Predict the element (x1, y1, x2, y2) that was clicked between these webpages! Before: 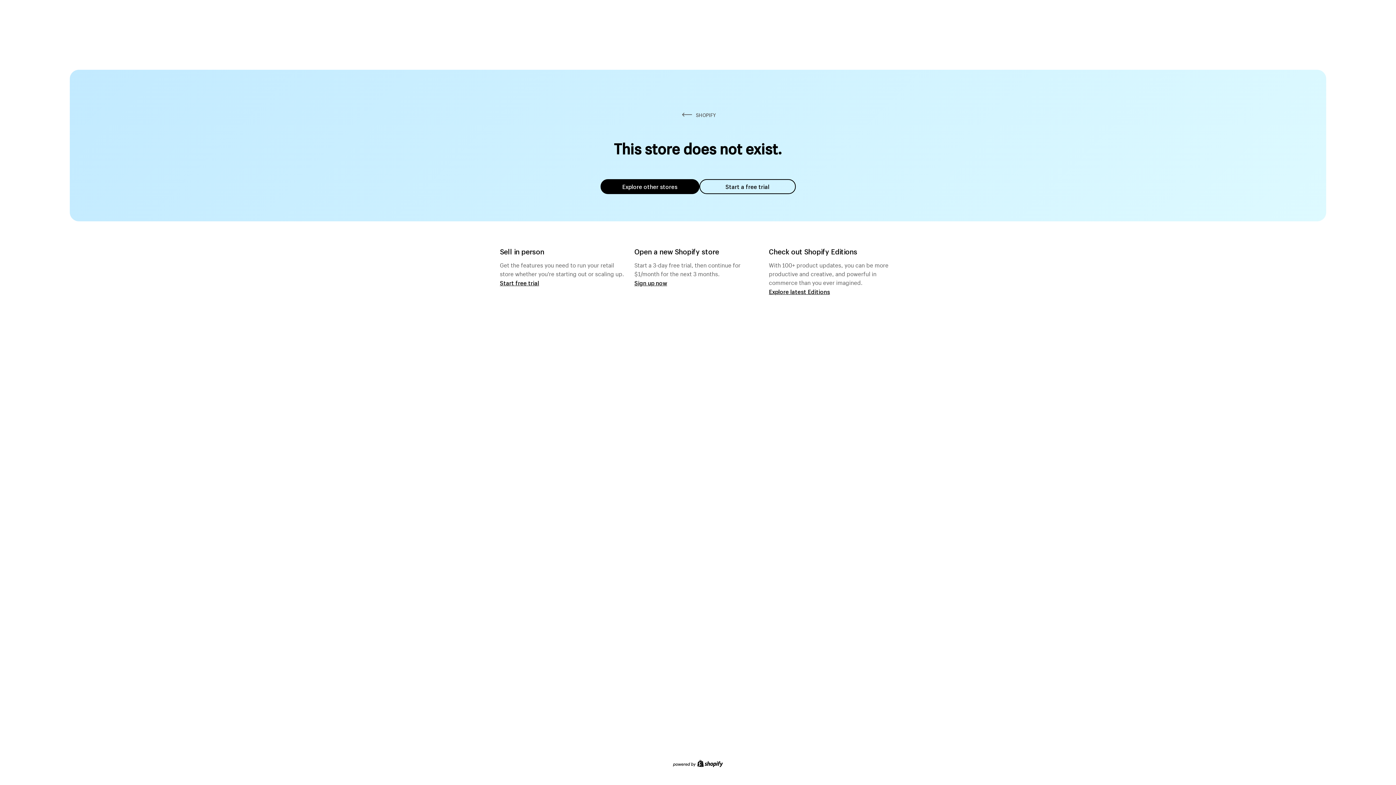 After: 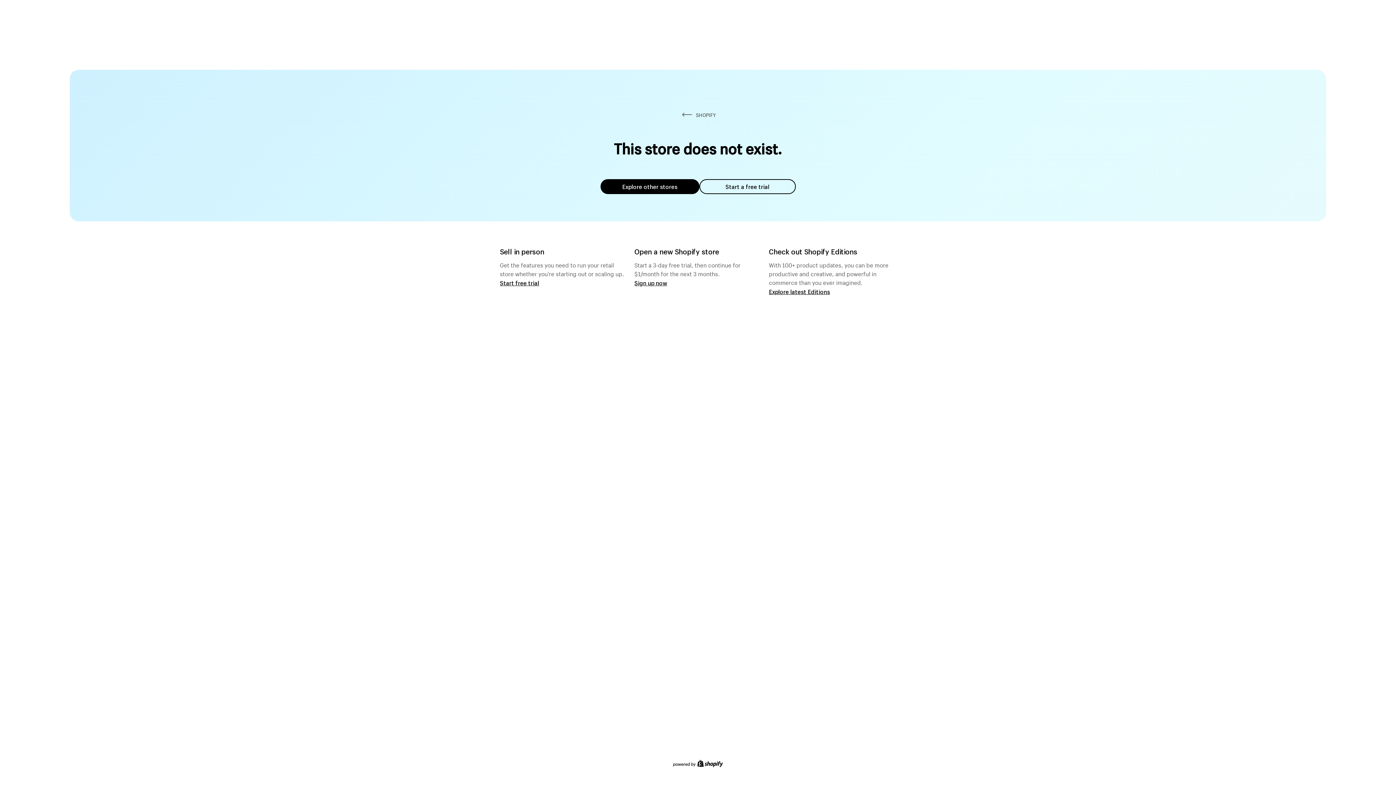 Action: bbox: (600, 179, 699, 194) label: Explore other stores